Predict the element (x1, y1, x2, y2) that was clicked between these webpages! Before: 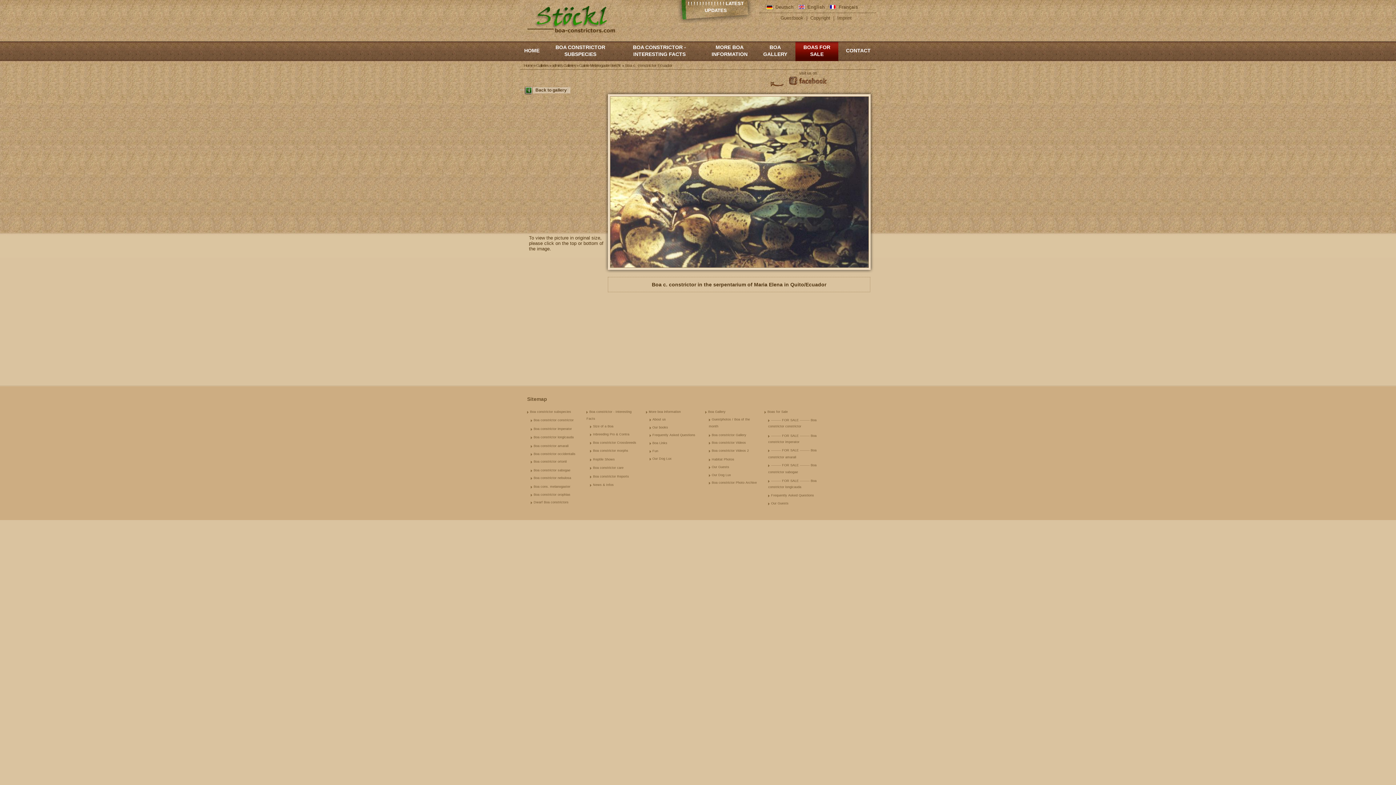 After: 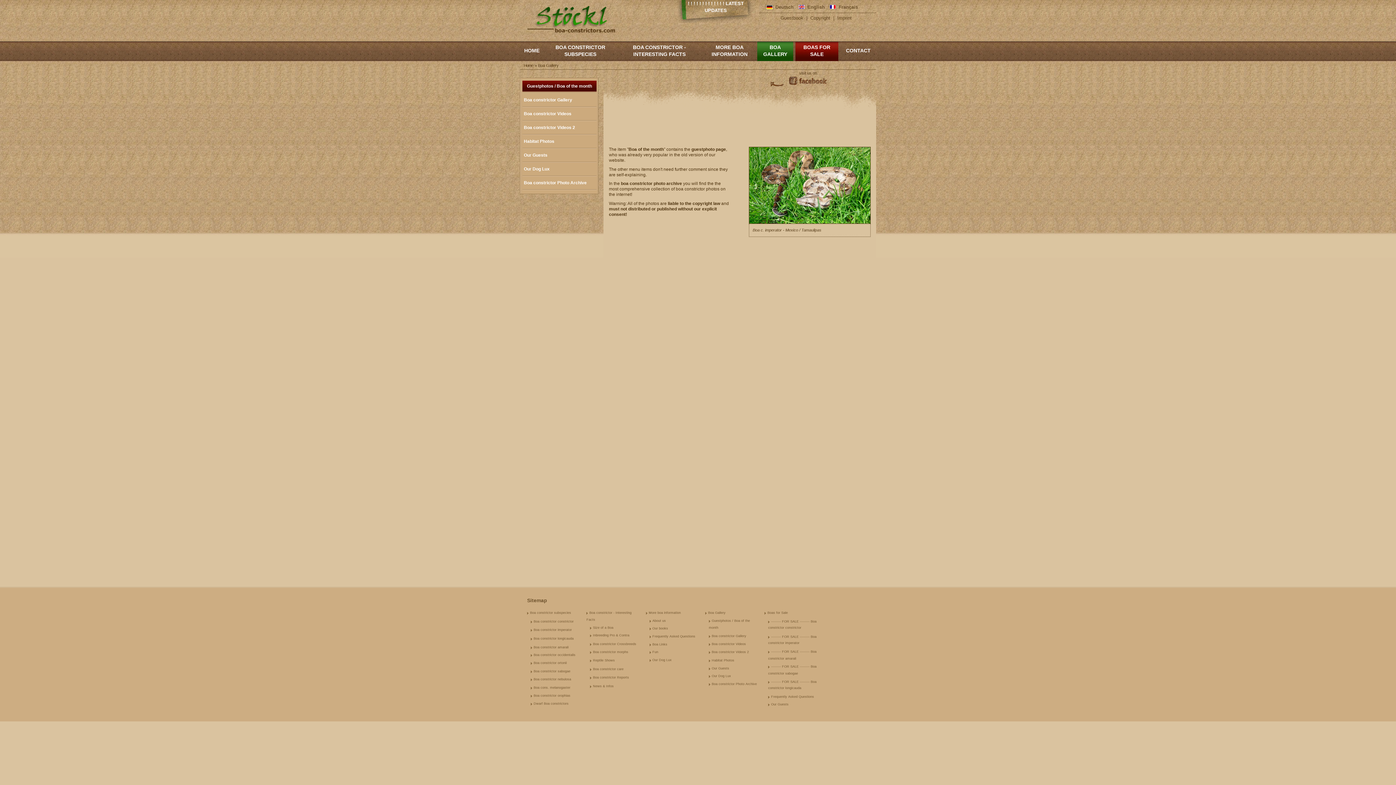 Action: label: Boa Gallery bbox: (705, 410, 725, 413)